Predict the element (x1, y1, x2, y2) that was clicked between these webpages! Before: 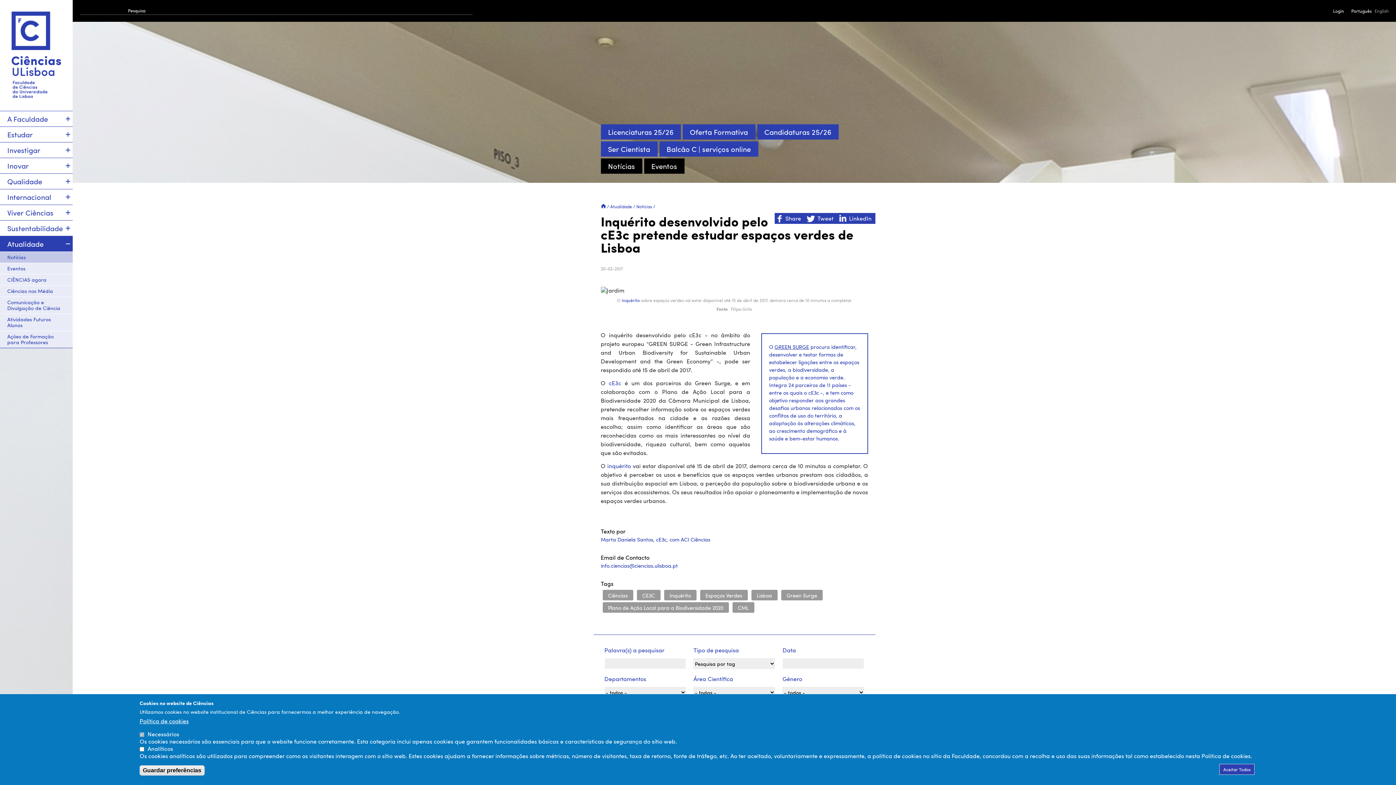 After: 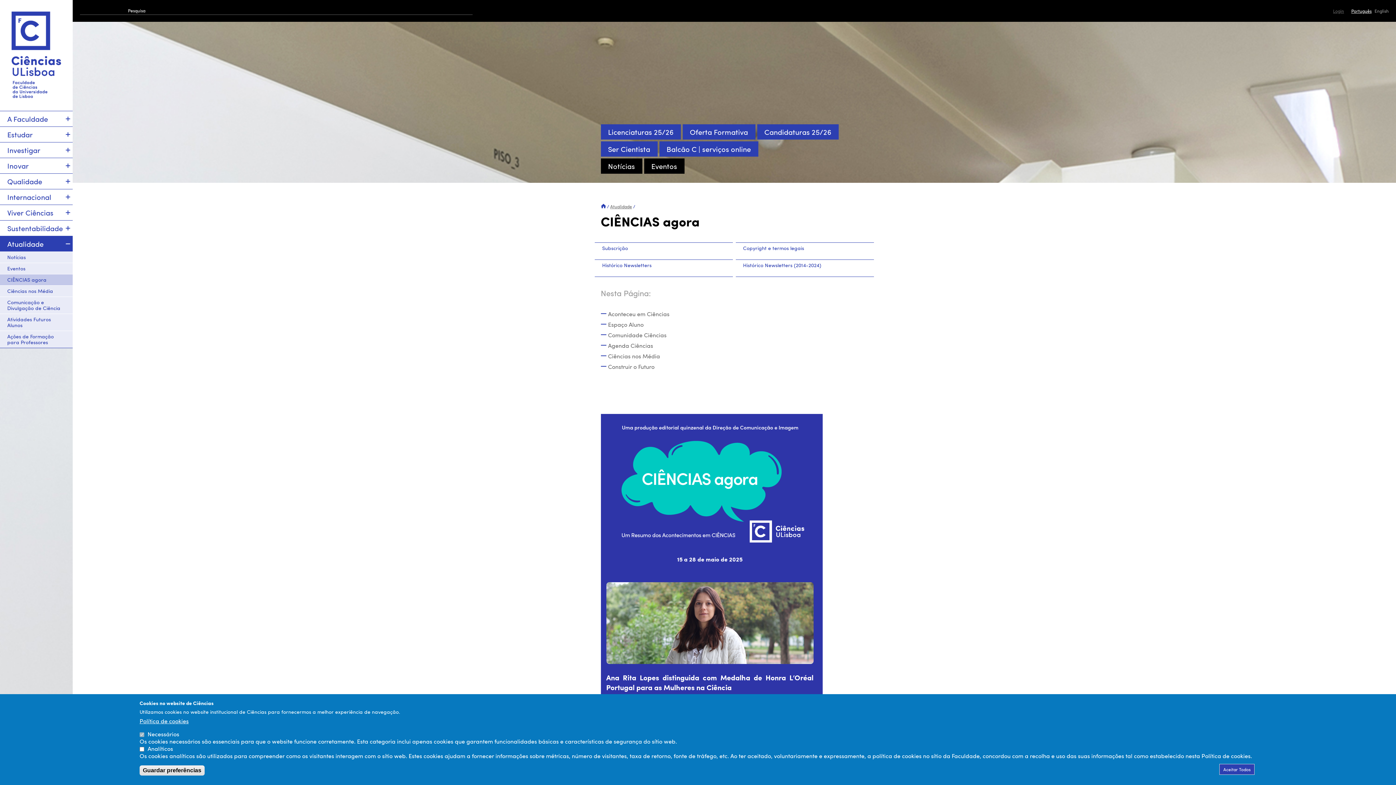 Action: label: CIÊNCIAS agora bbox: (0, 274, 72, 285)